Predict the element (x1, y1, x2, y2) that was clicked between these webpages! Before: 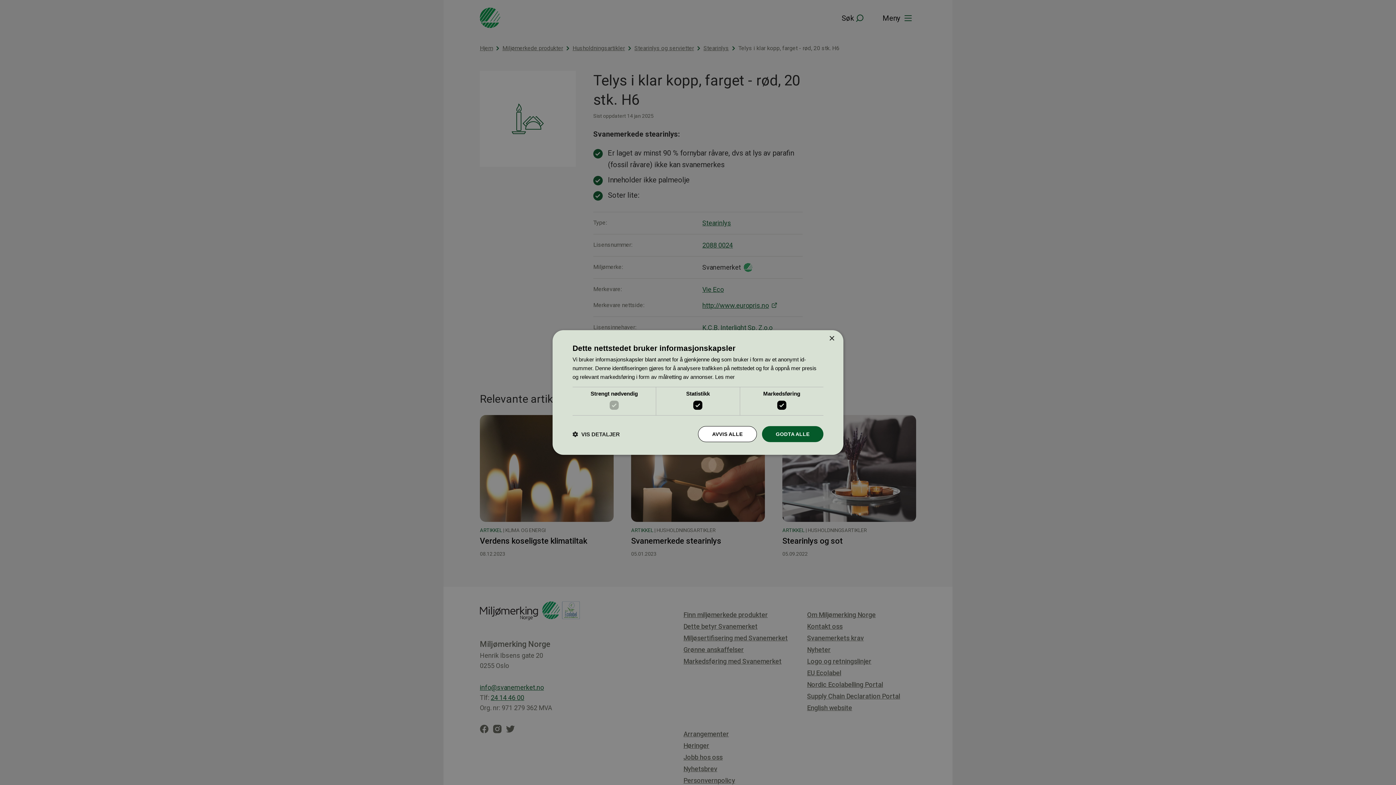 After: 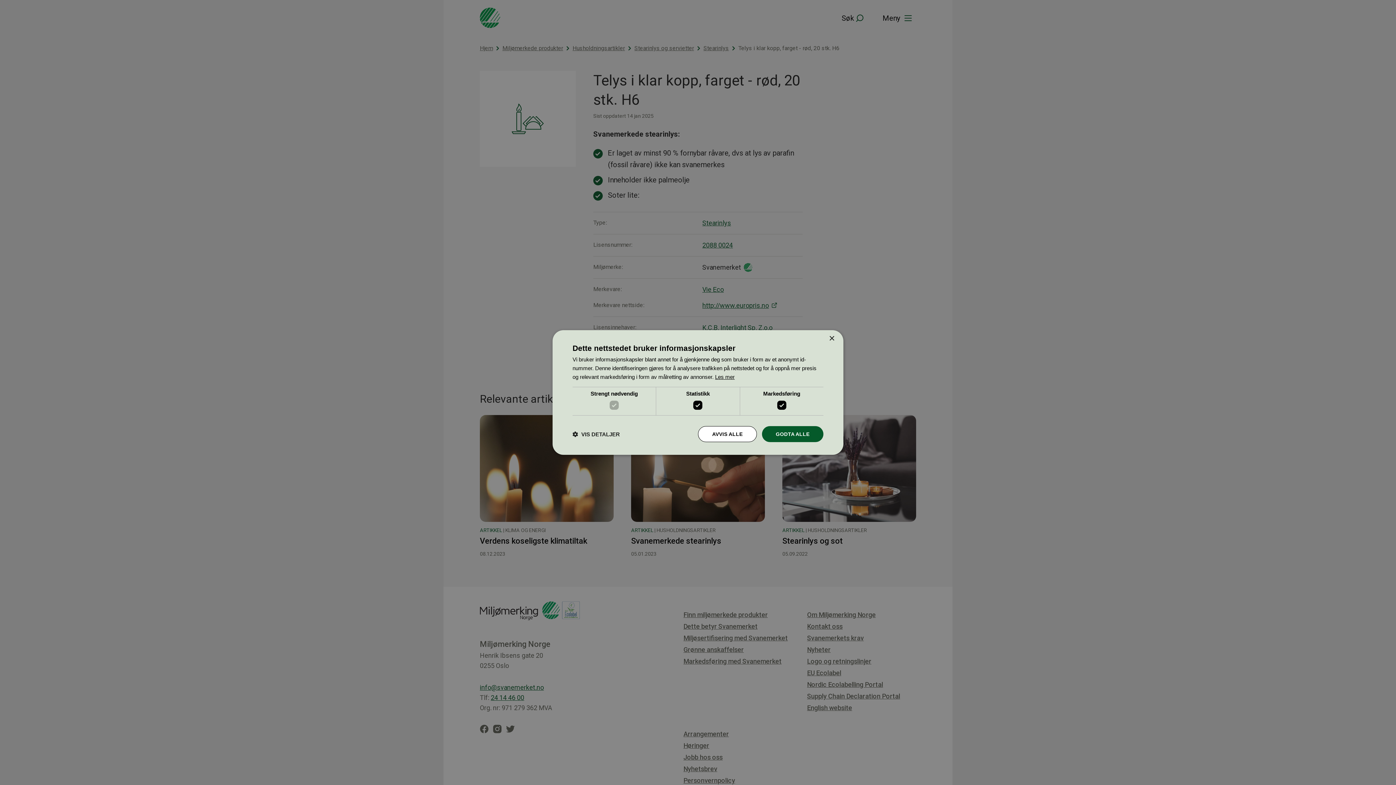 Action: bbox: (715, 374, 734, 380) label: Les mer, opens a new window